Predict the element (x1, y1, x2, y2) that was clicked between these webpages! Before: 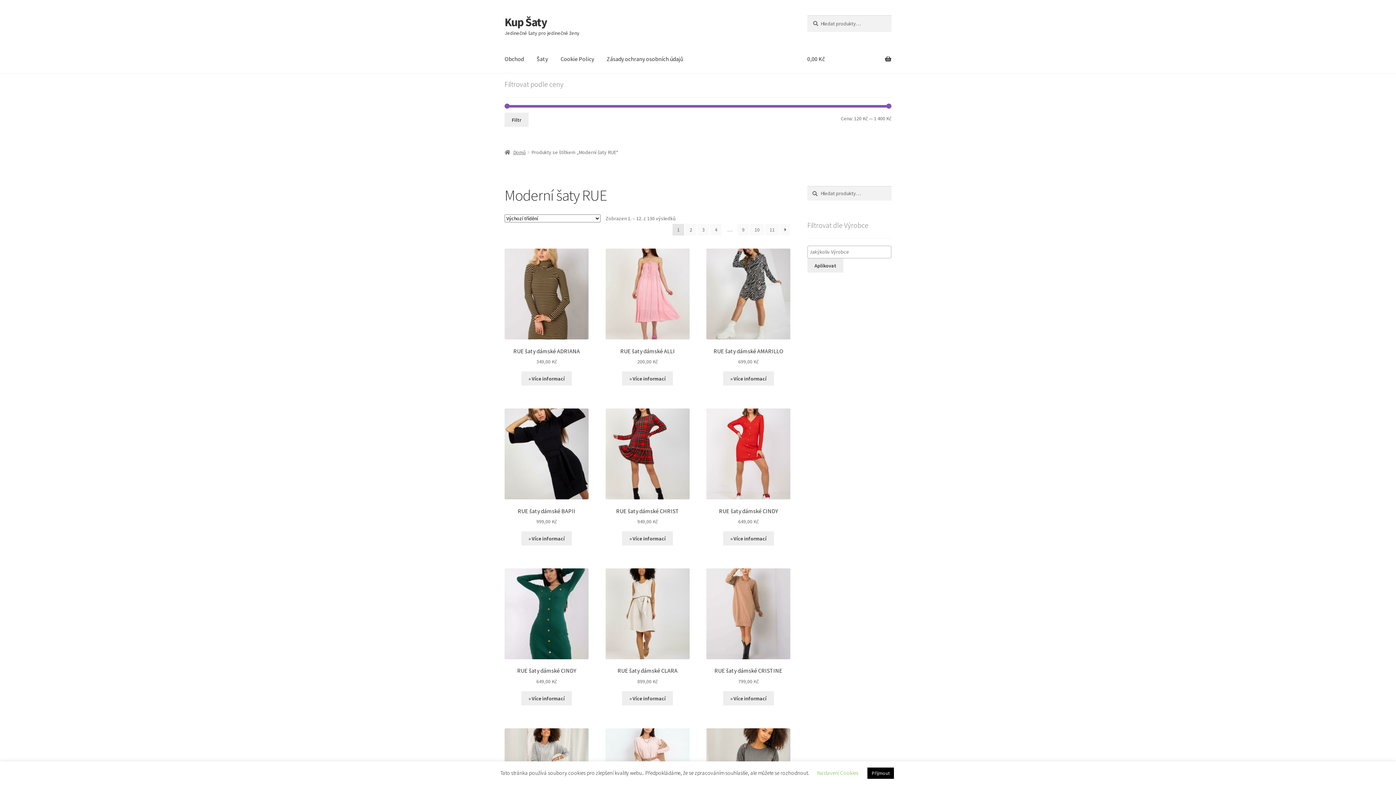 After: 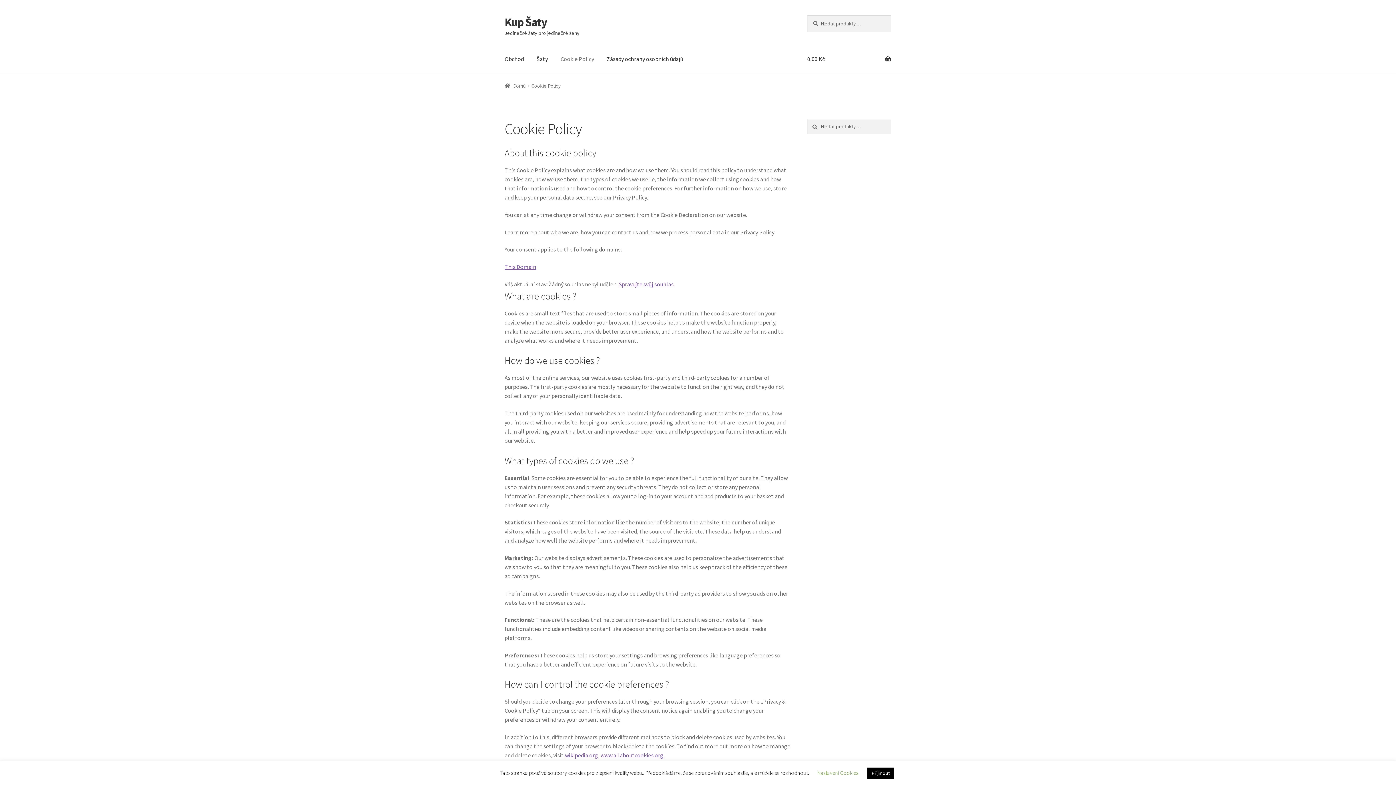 Action: bbox: (554, 45, 600, 73) label: Cookie Policy